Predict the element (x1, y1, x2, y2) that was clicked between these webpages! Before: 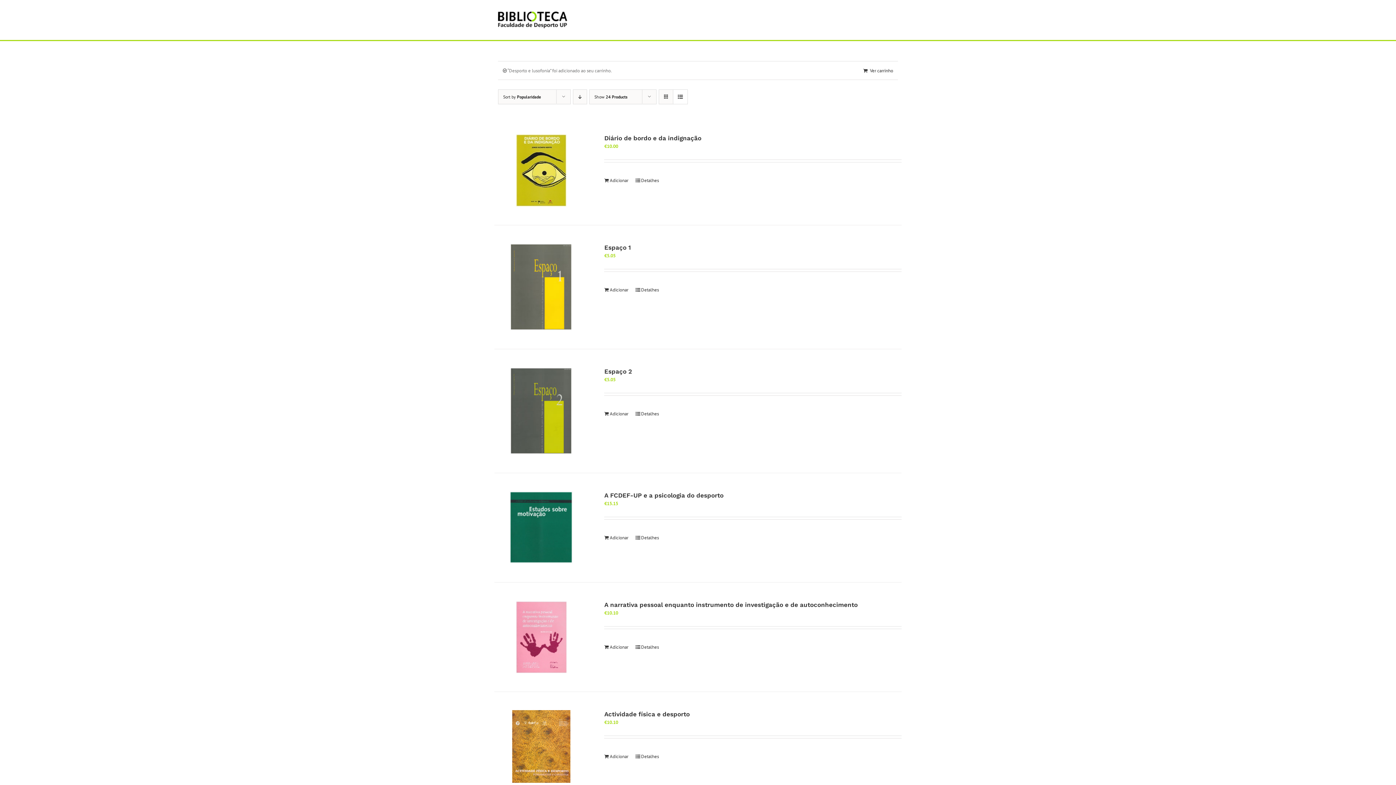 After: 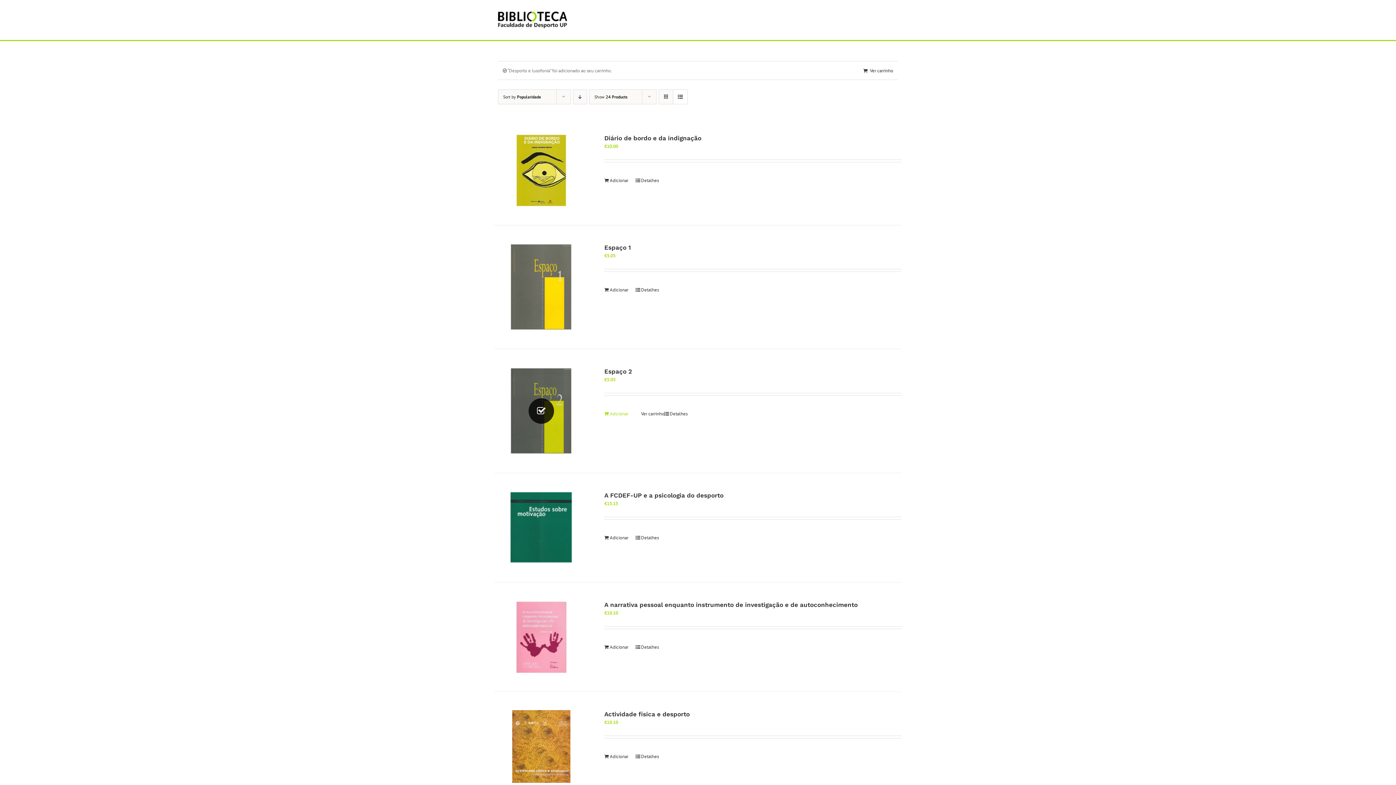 Action: label: Adiciona ao carrinho: “Espaço 2” bbox: (604, 410, 628, 417)